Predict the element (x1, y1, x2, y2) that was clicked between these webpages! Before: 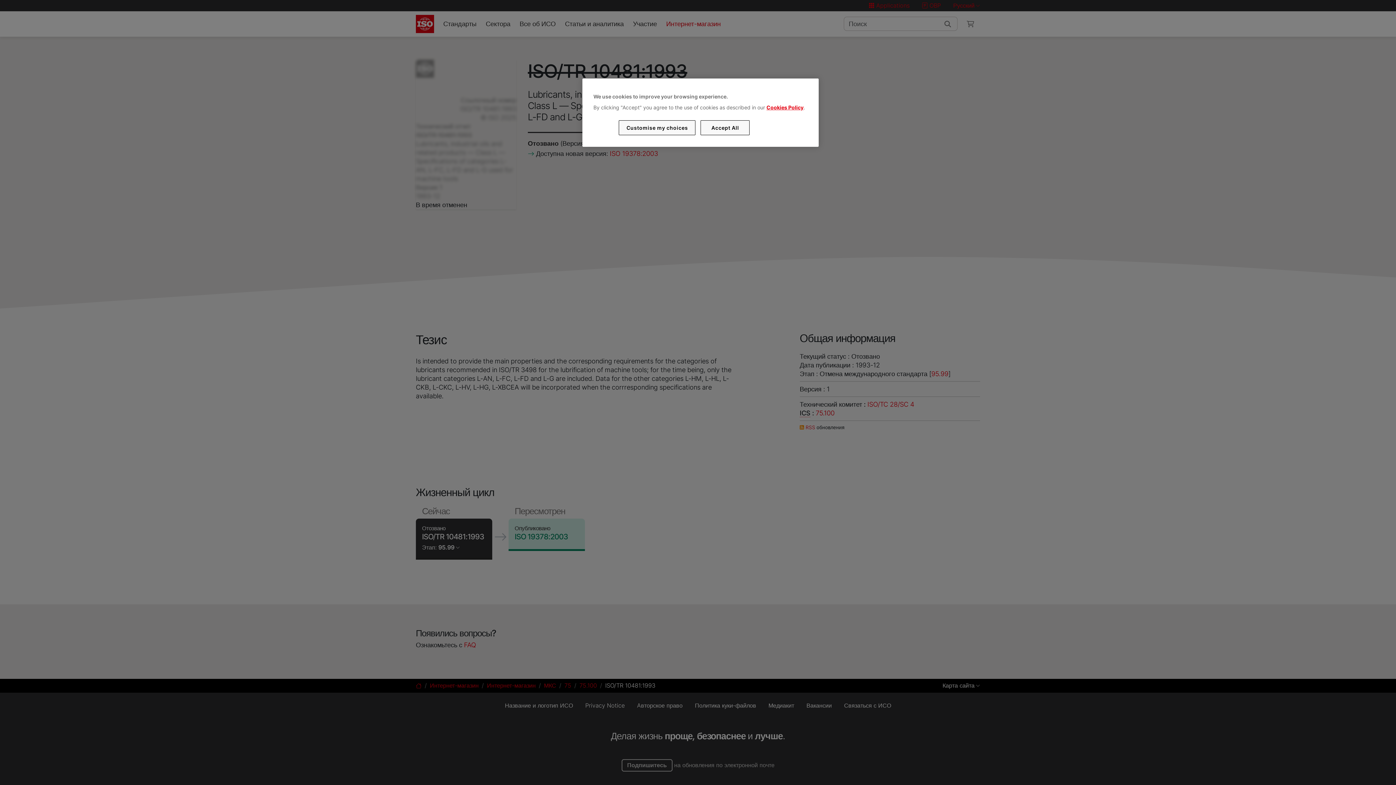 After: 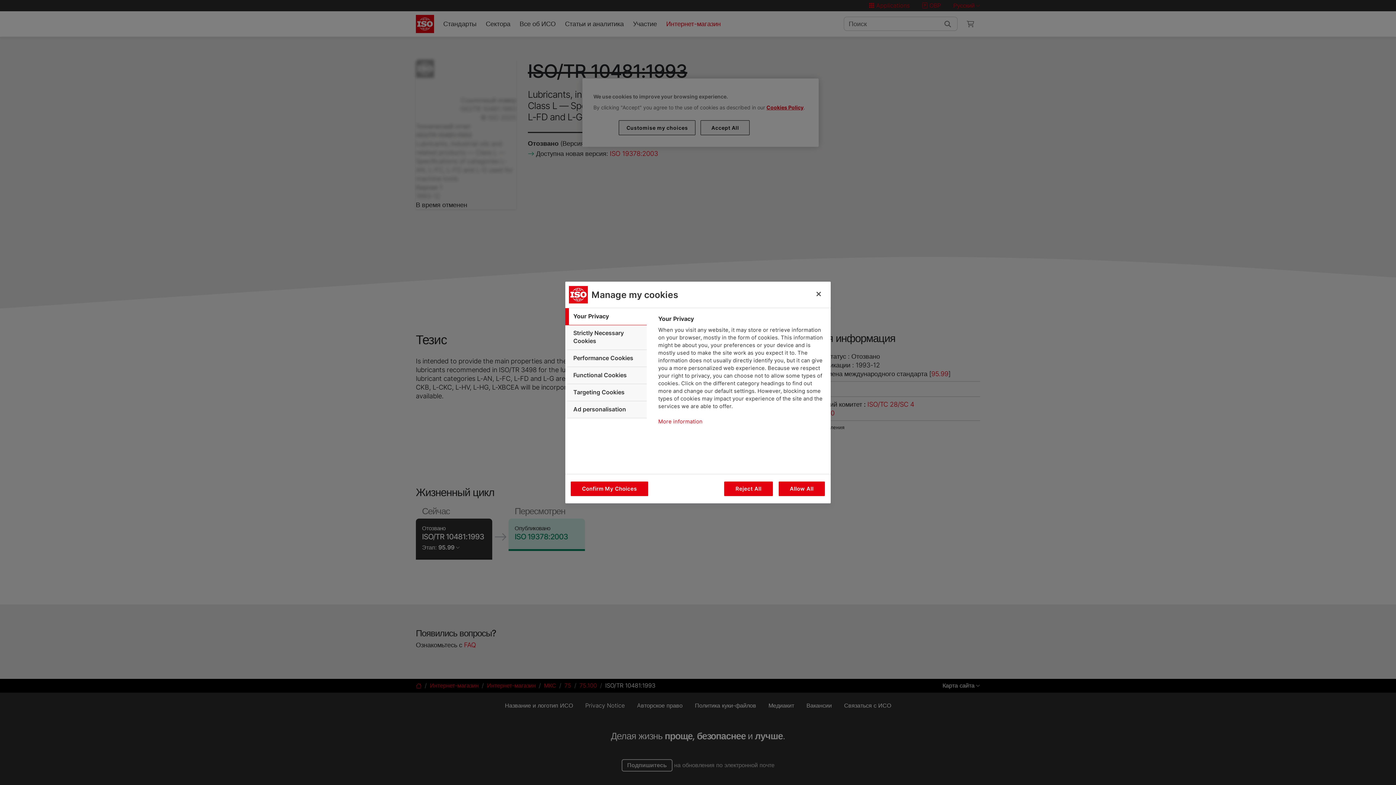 Action: label: Customise my choices bbox: (619, 120, 695, 135)